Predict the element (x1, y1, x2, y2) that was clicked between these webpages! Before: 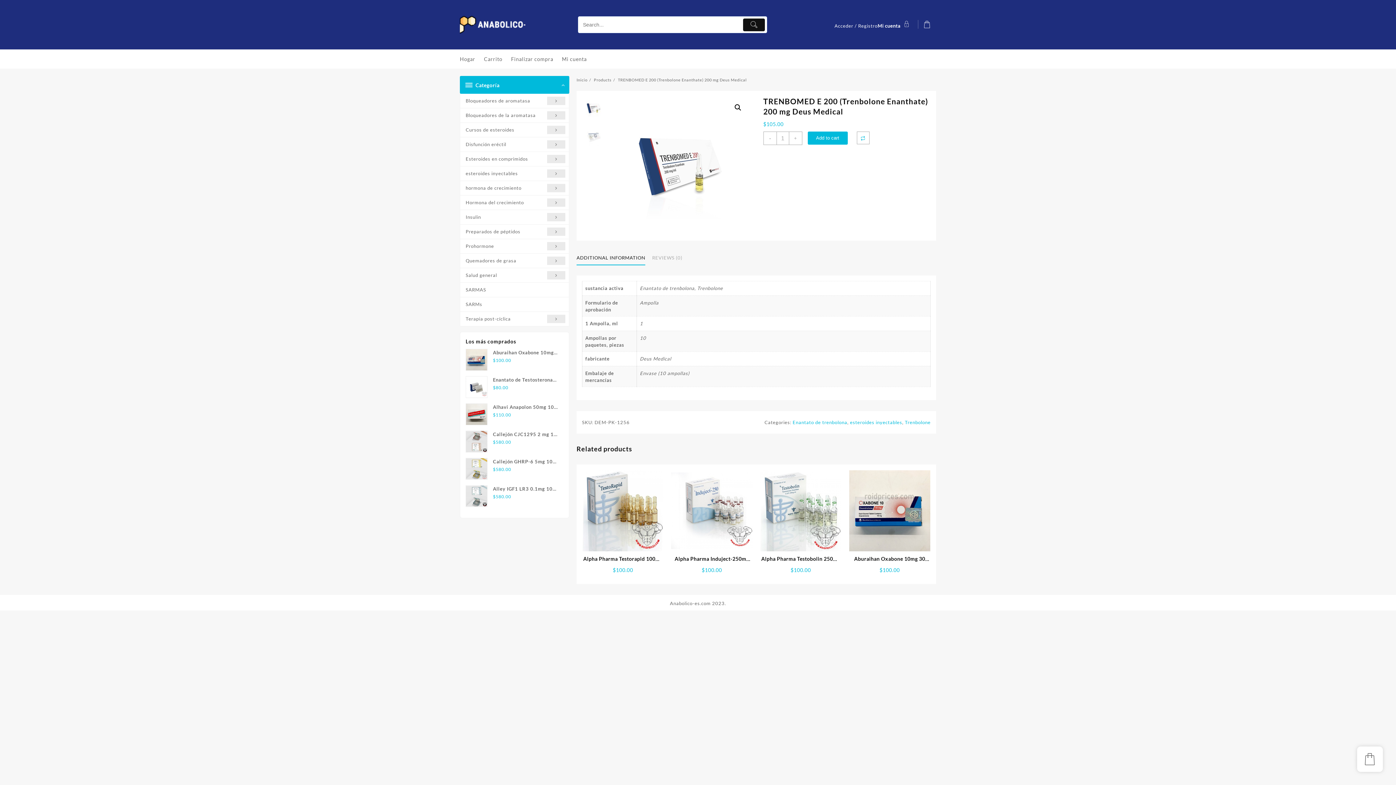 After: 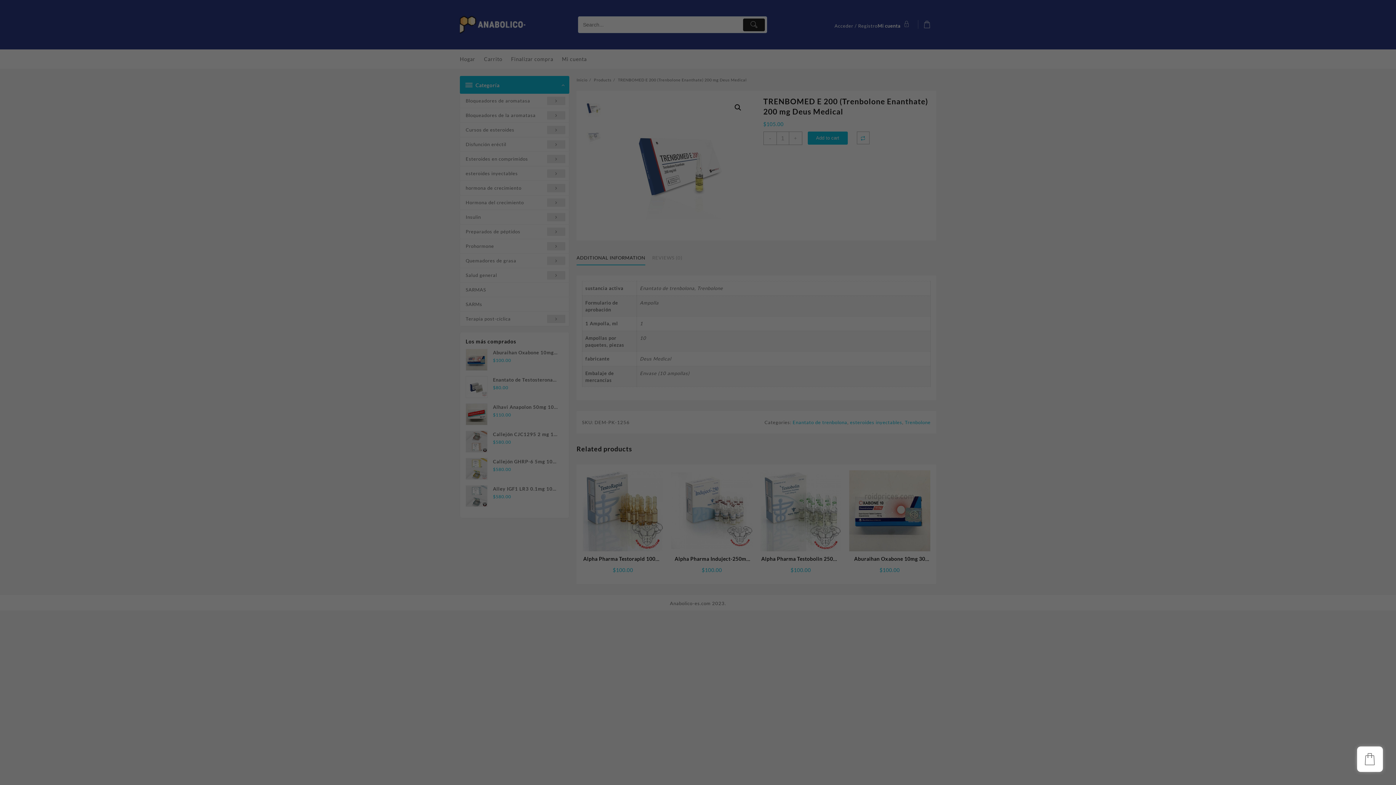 Action: bbox: (613, 538, 618, 544)